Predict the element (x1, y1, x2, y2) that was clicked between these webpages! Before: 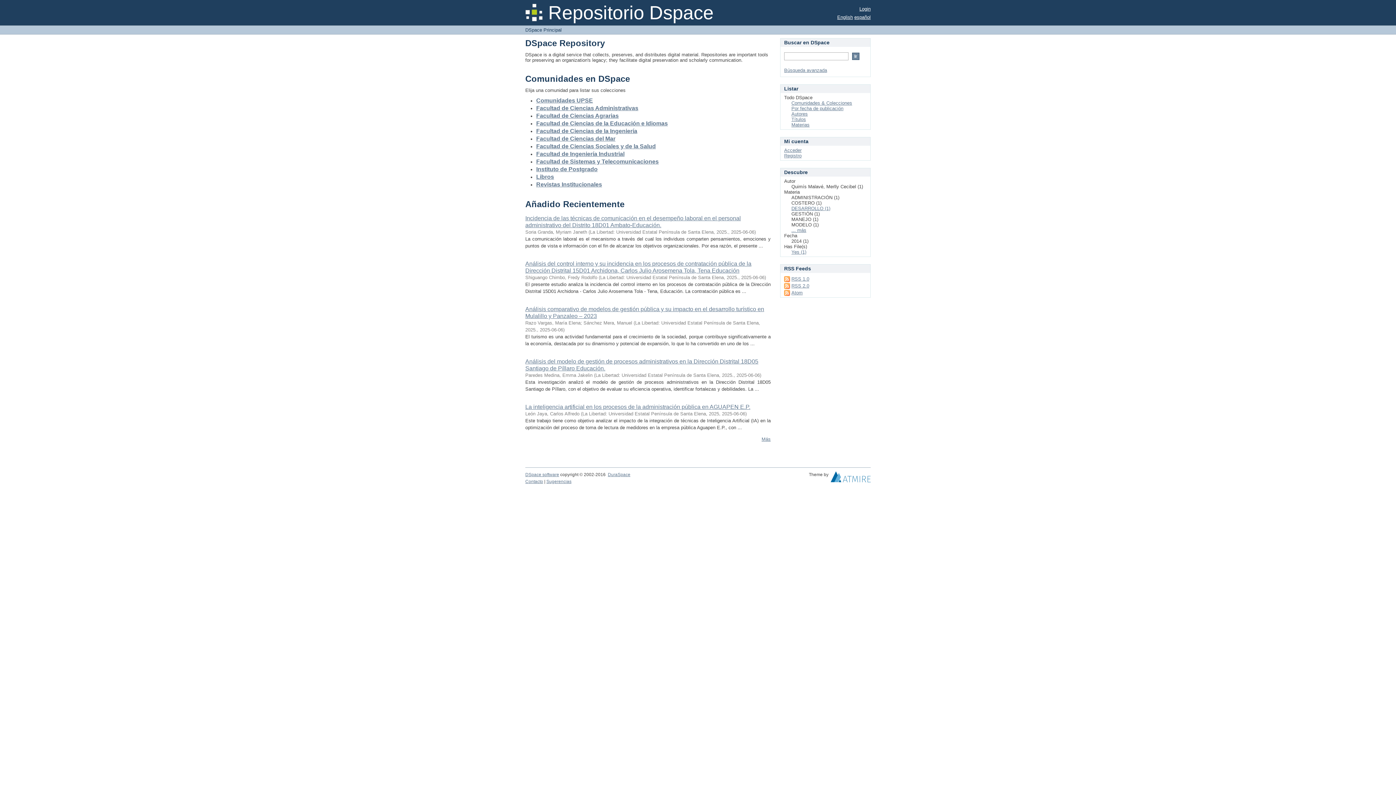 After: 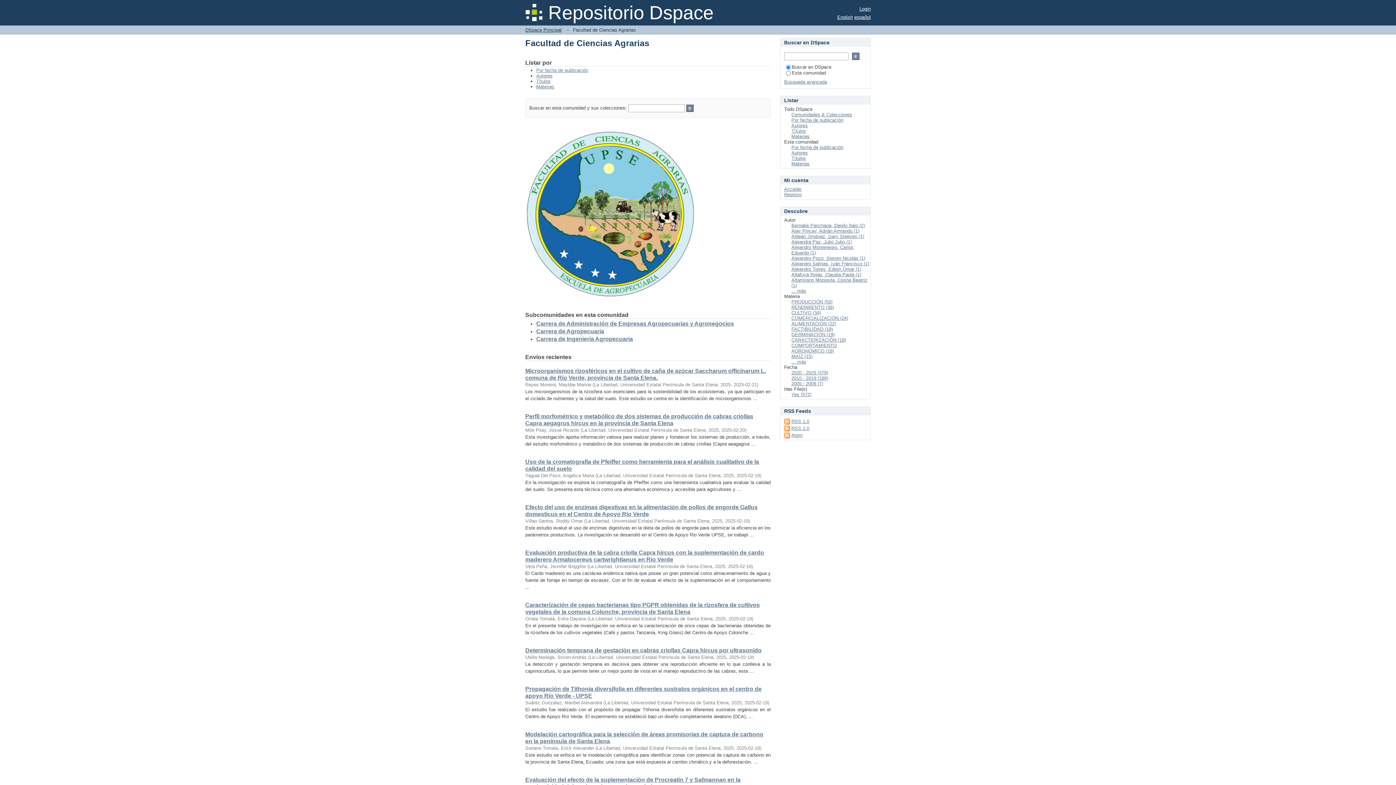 Action: label: Facultad de Ciencias Agrarias bbox: (536, 112, 618, 118)